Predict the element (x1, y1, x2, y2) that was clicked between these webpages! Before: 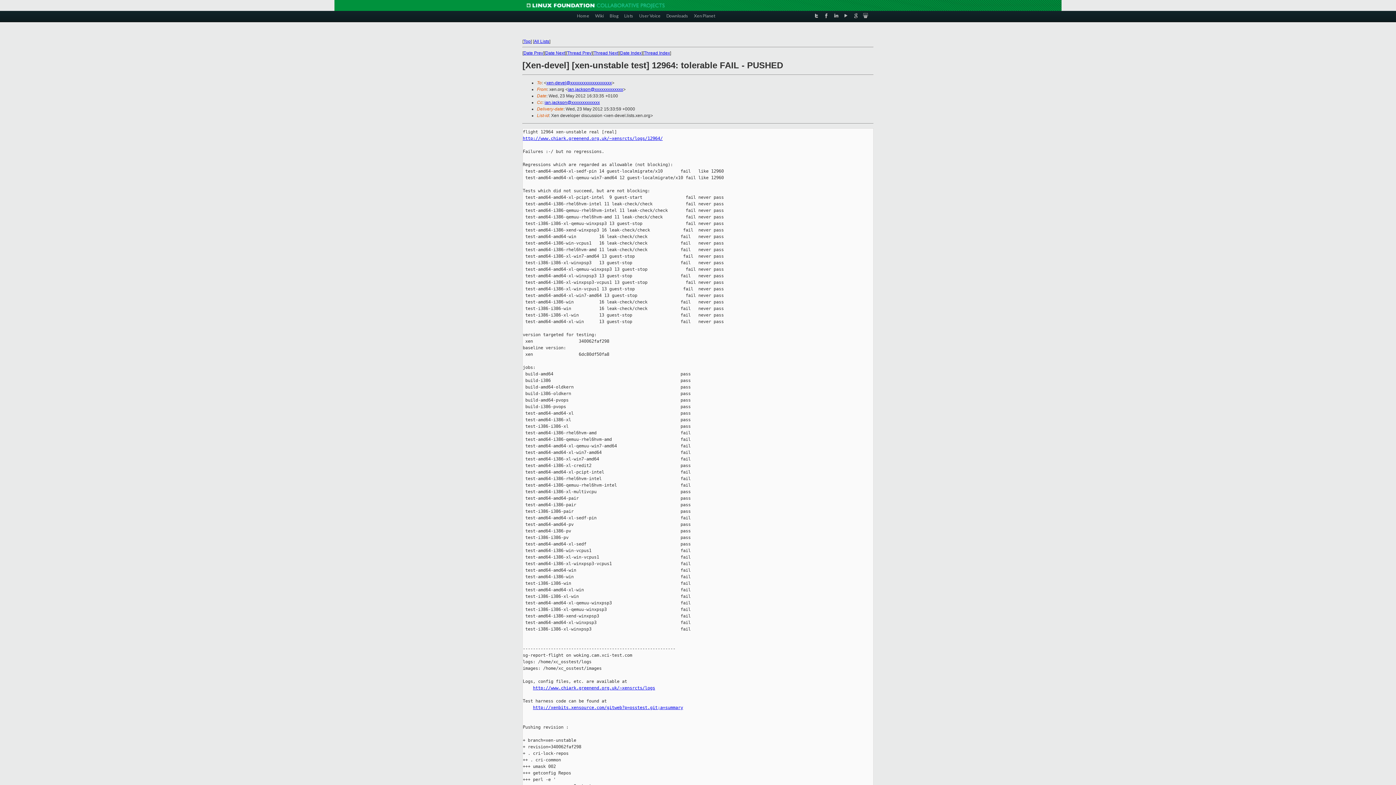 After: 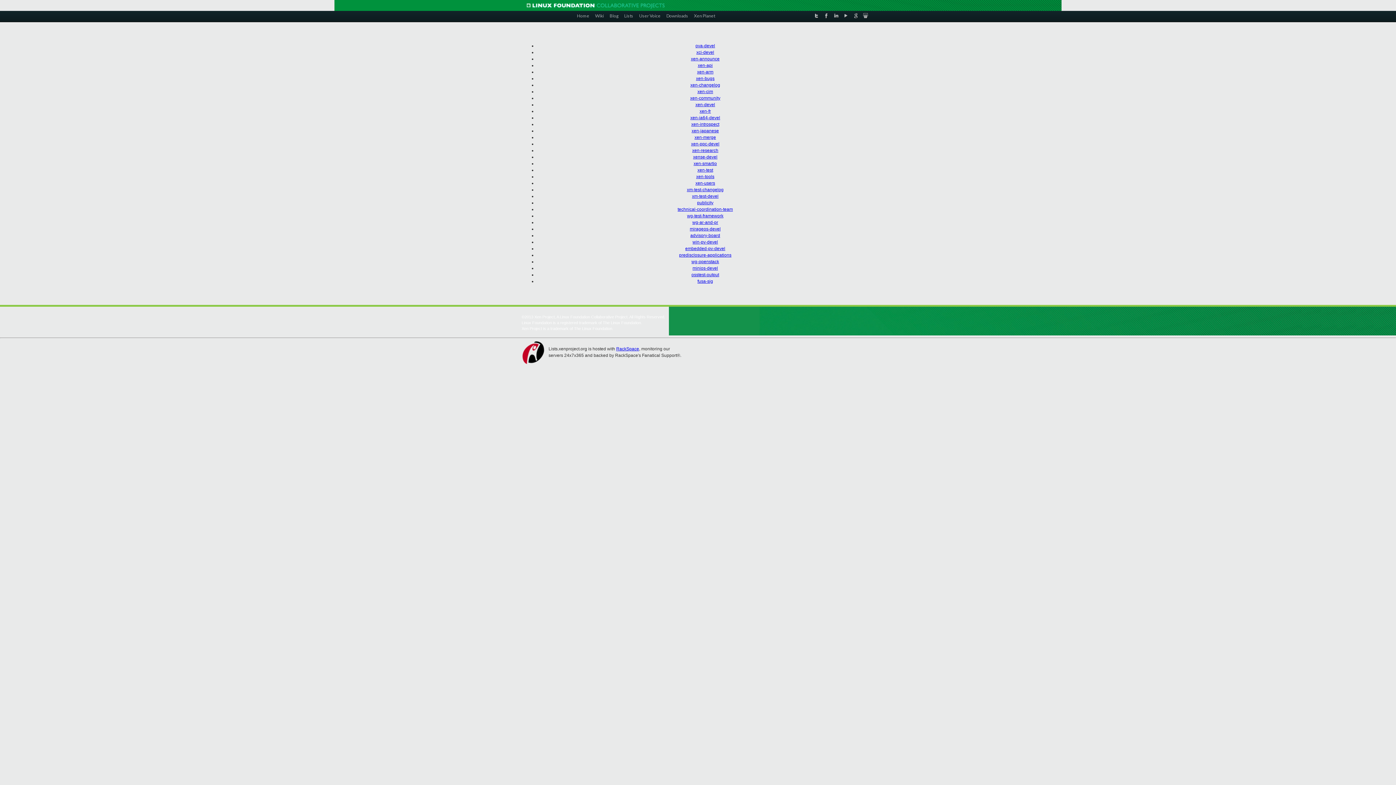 Action: label: All Lists bbox: (534, 38, 549, 44)